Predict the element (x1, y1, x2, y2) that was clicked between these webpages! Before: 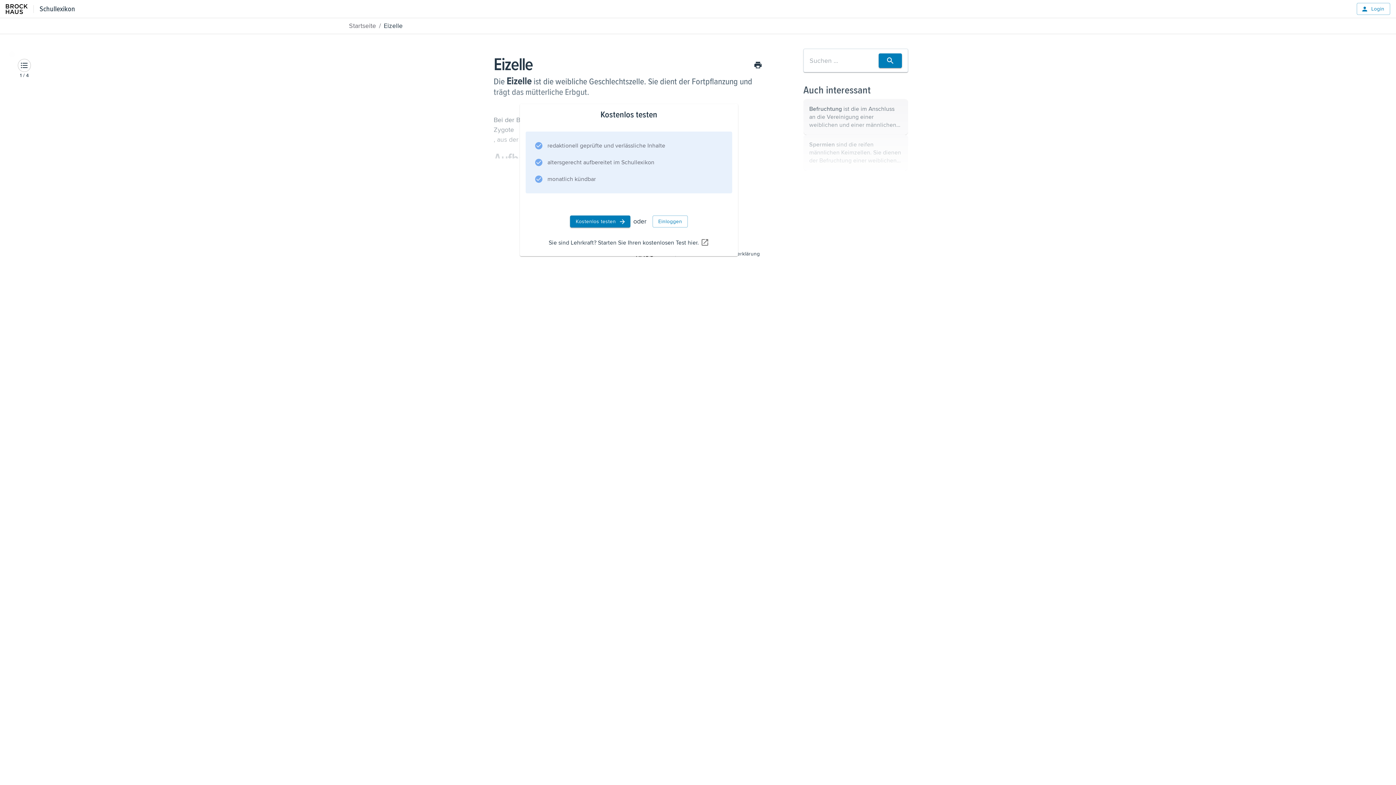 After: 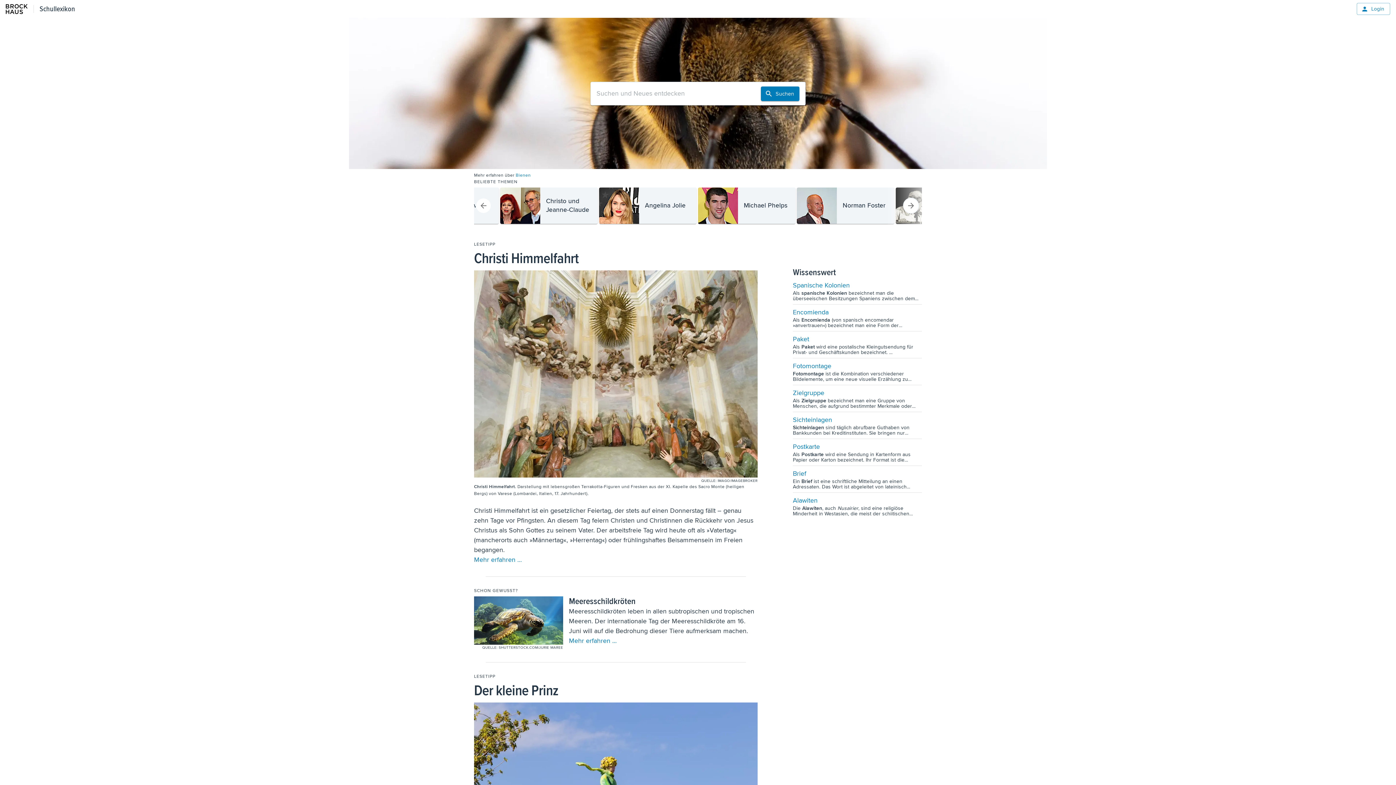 Action: bbox: (39, 3, 75, 14) label: Schullexikon